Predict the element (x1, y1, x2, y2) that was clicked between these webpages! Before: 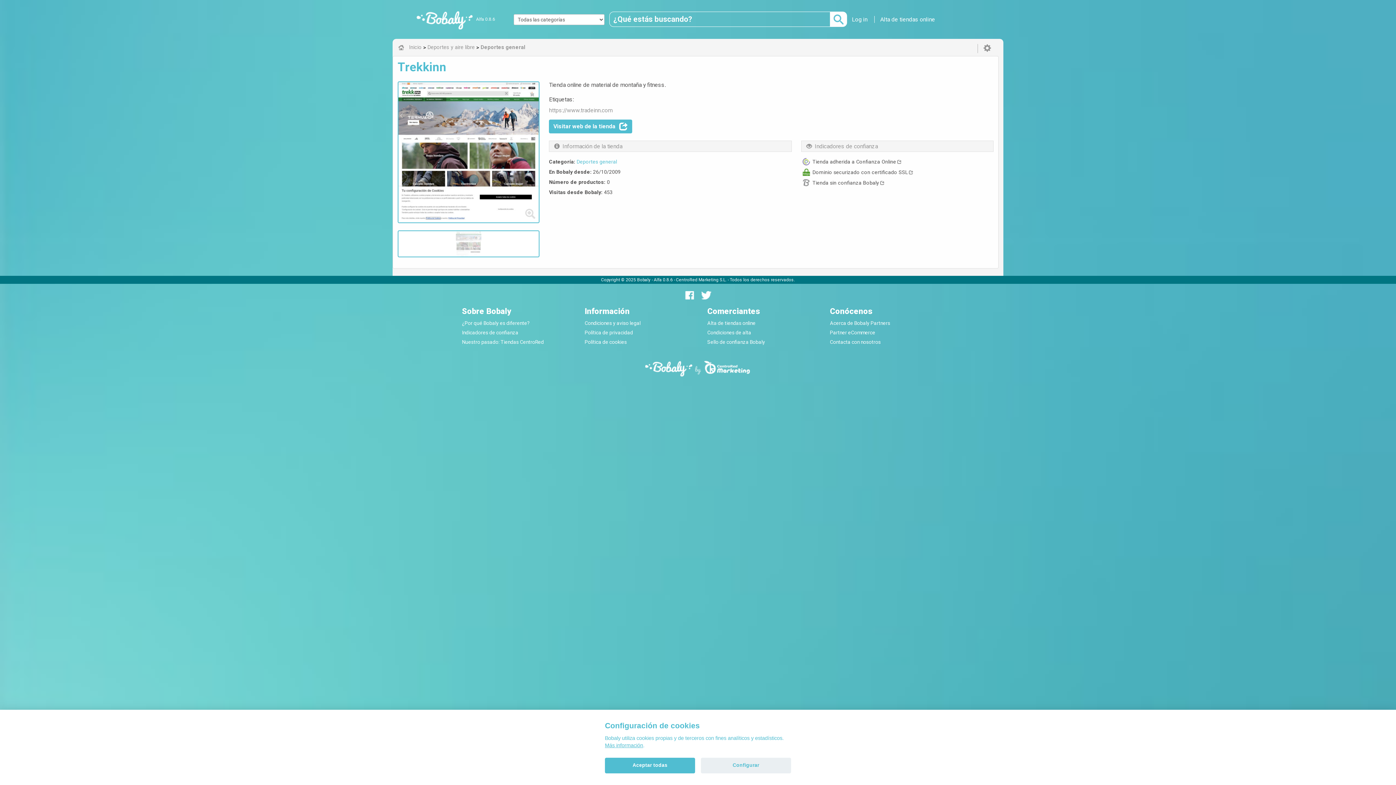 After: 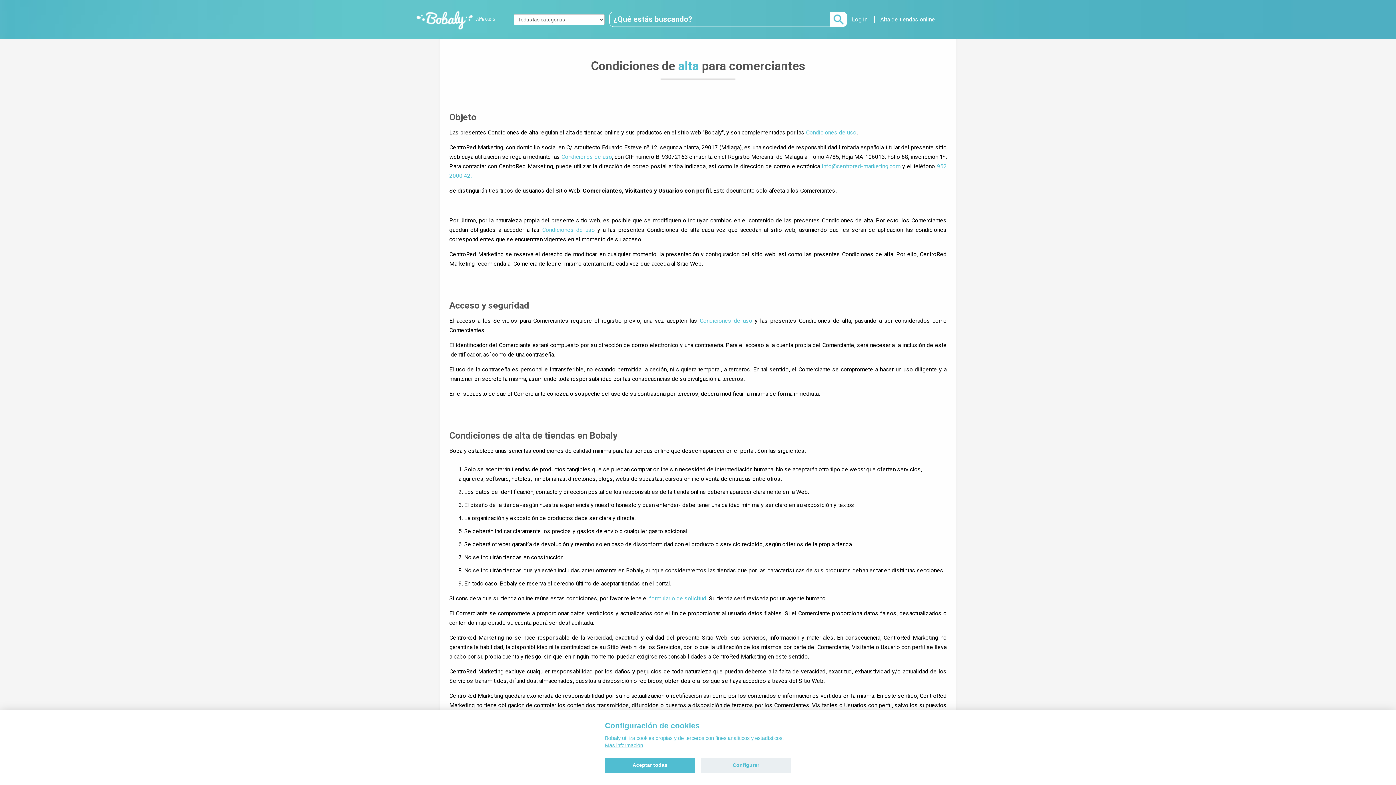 Action: bbox: (707, 329, 820, 336) label: Condiciones de alta